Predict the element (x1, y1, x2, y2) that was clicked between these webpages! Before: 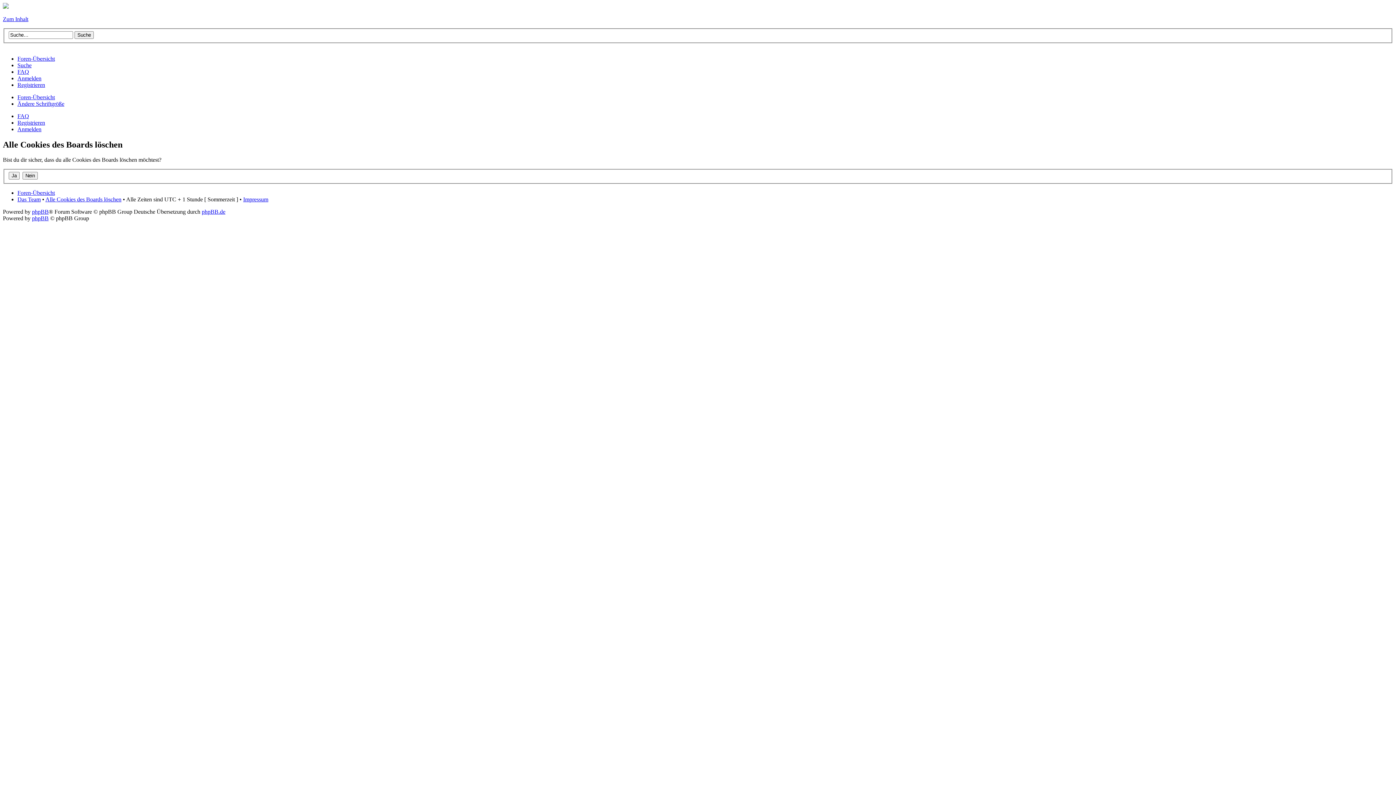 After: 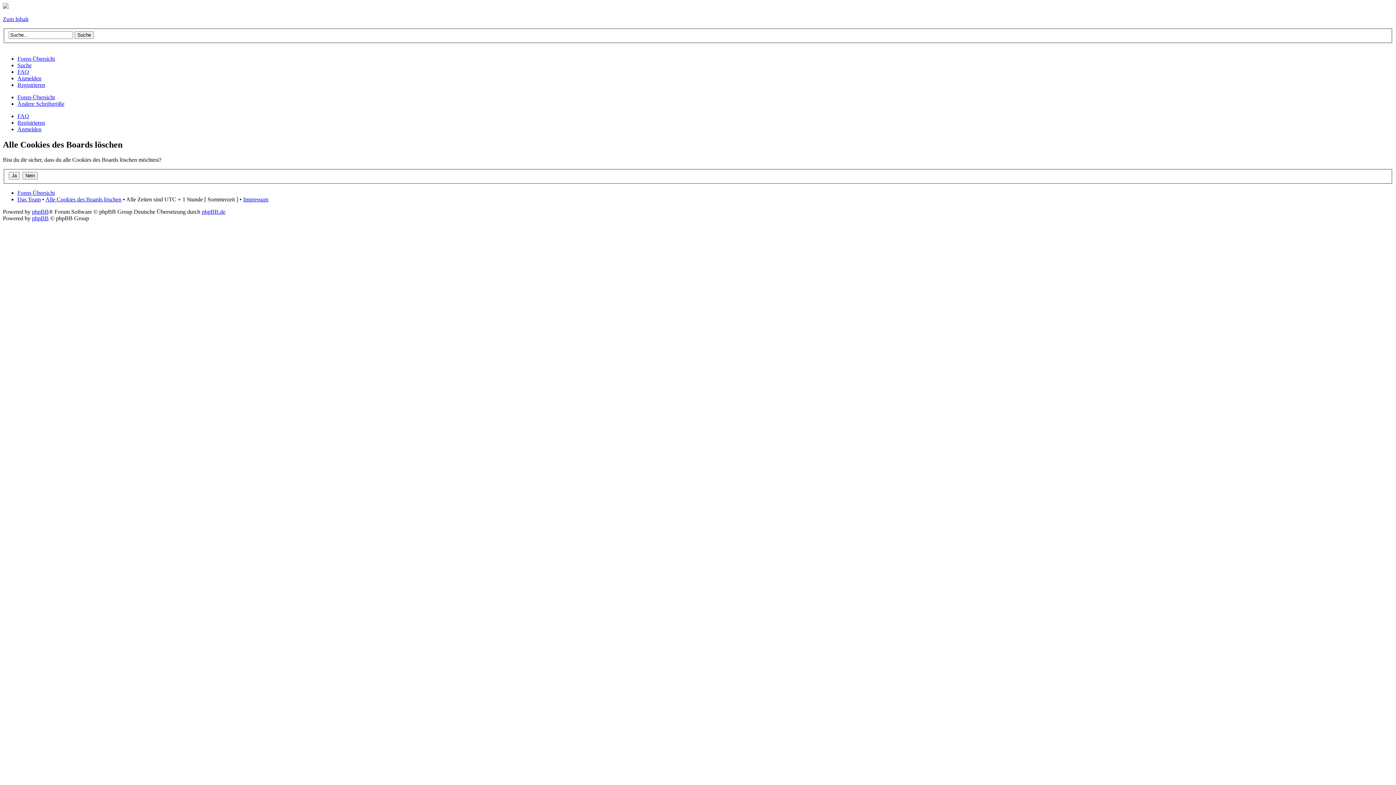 Action: bbox: (45, 196, 121, 202) label: Alle Cookies des Boards löschen